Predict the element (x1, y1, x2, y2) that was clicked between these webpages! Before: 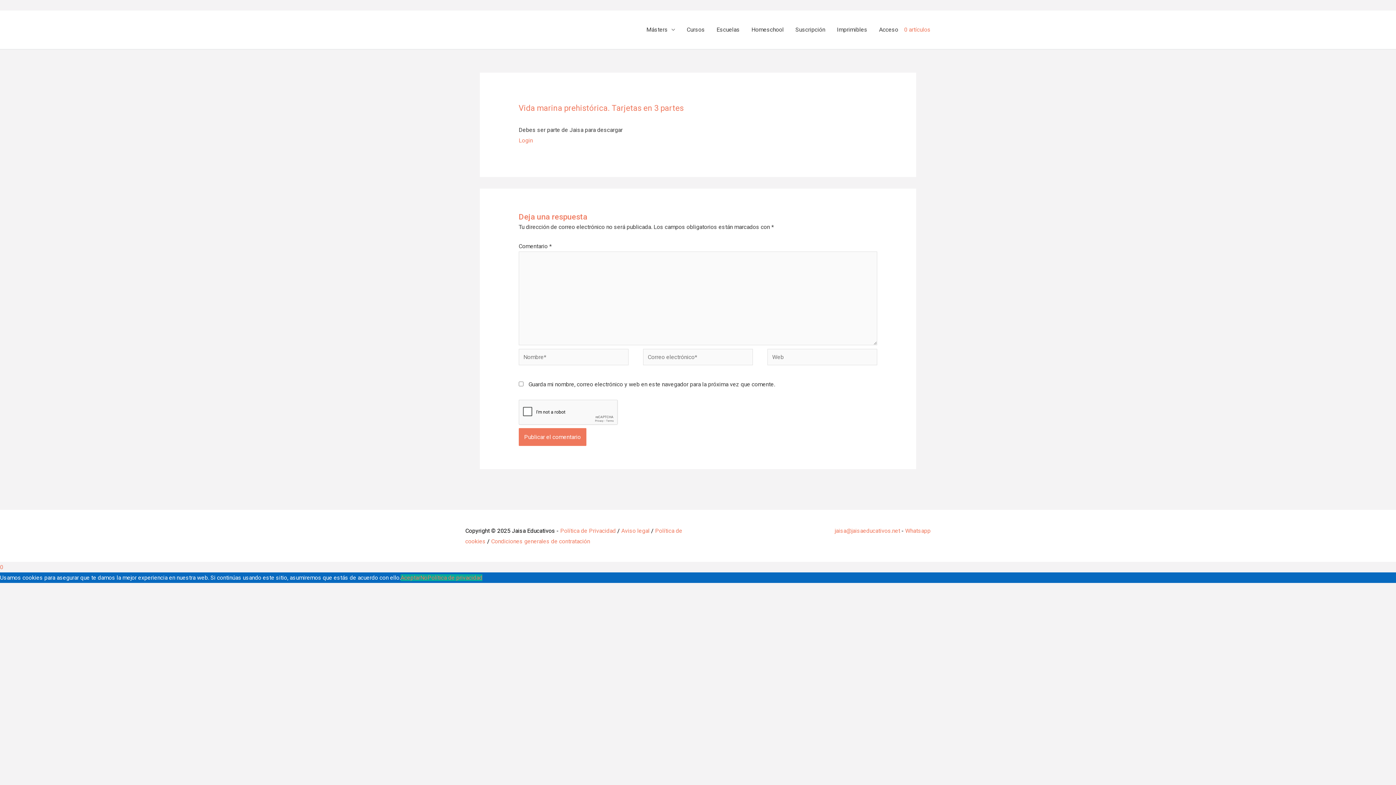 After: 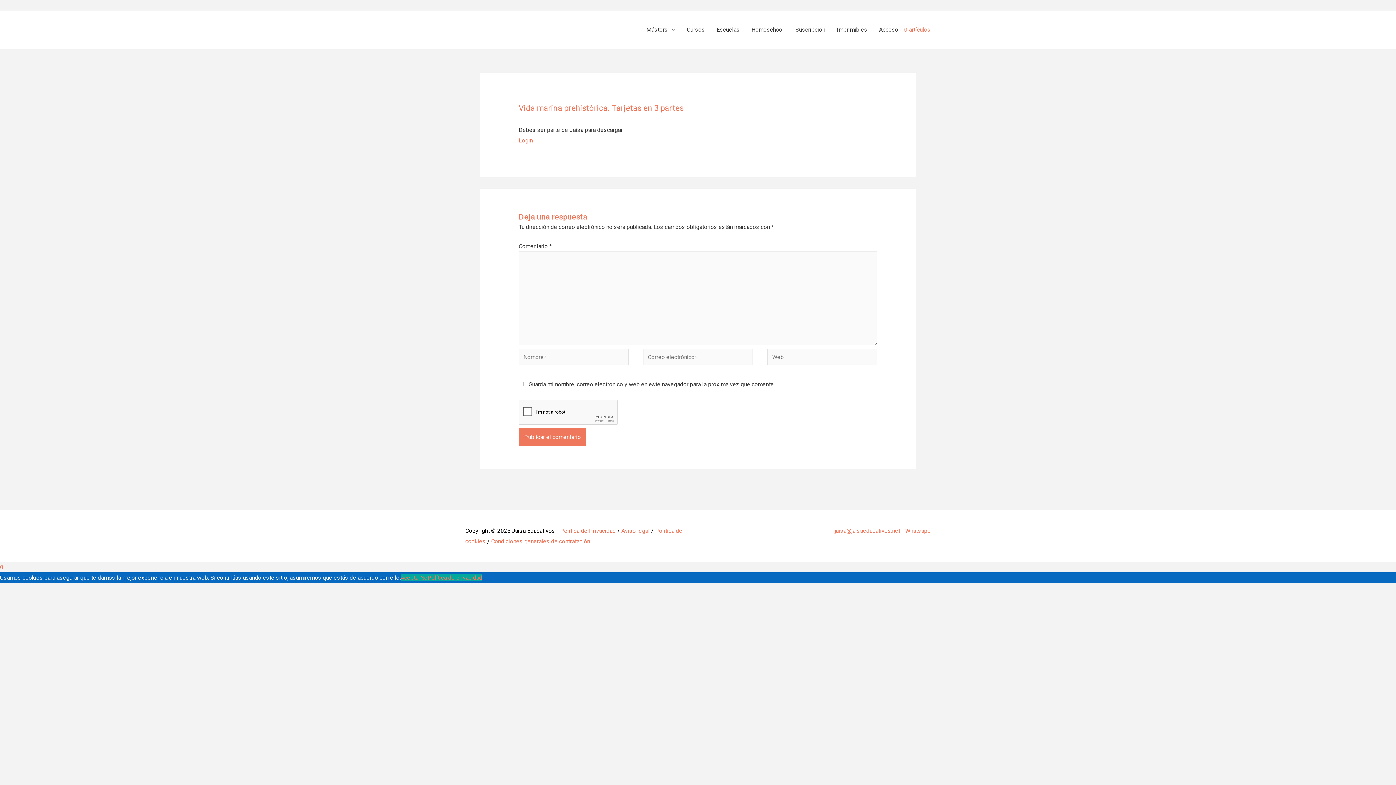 Action: bbox: (427, 574, 482, 581) label: Política de privacidad